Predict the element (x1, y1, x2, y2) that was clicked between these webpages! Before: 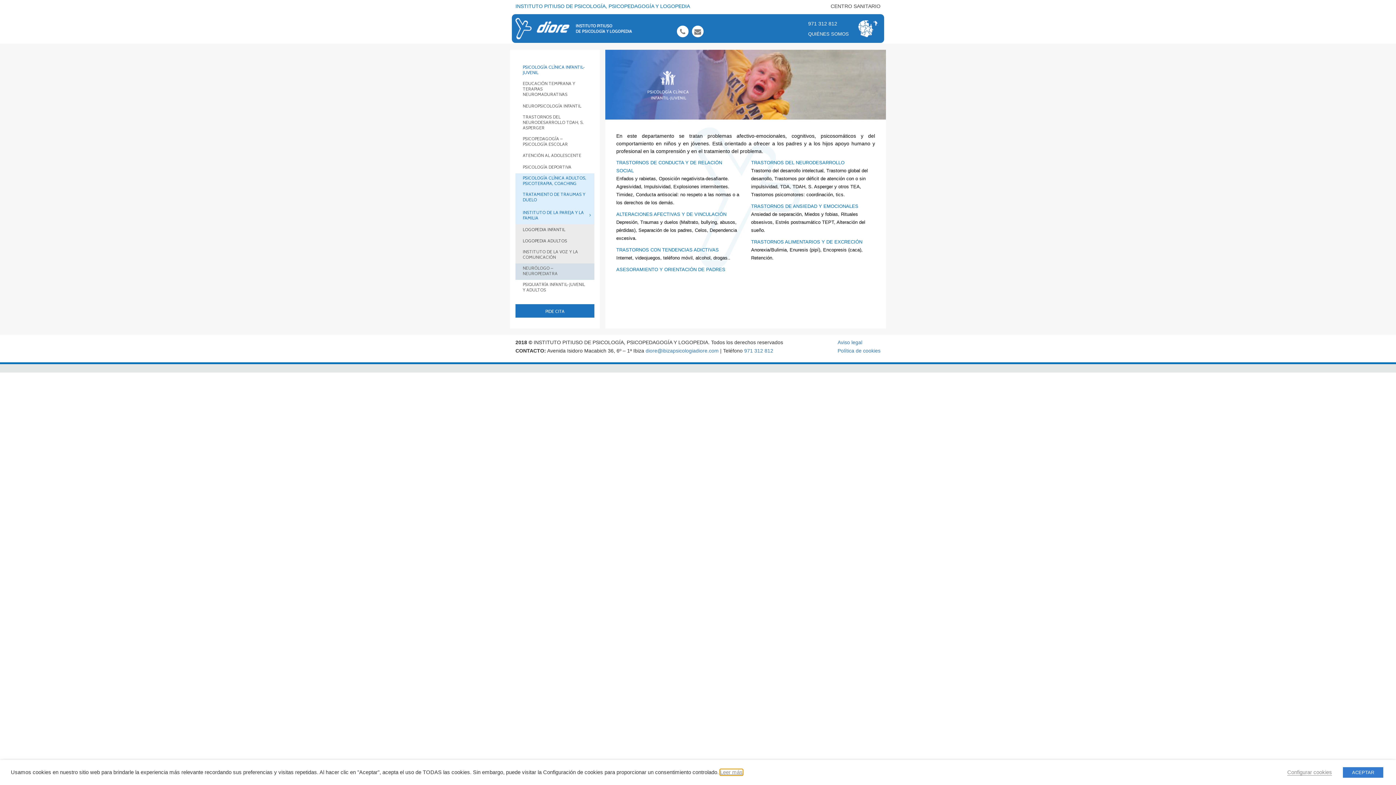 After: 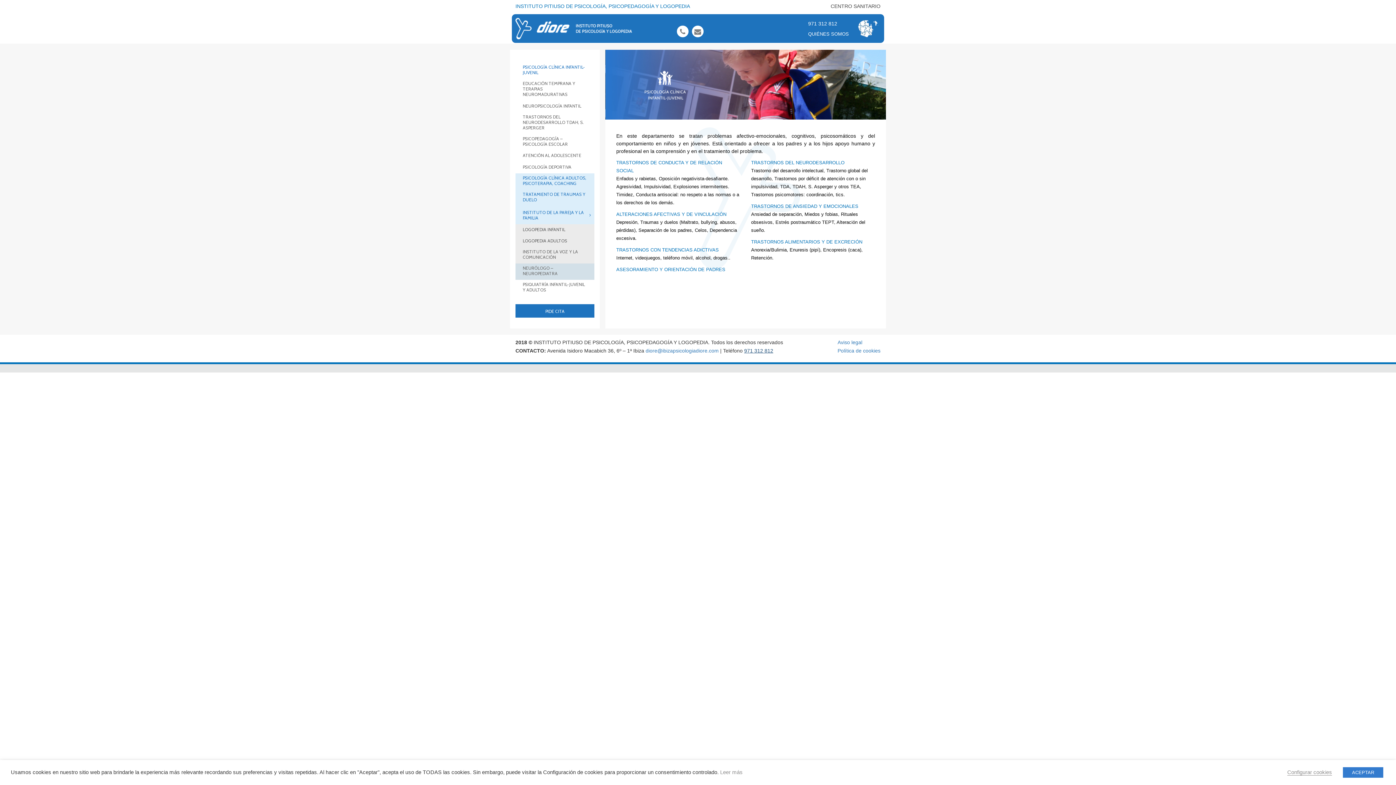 Action: bbox: (744, 348, 773, 353) label: 971 312 812